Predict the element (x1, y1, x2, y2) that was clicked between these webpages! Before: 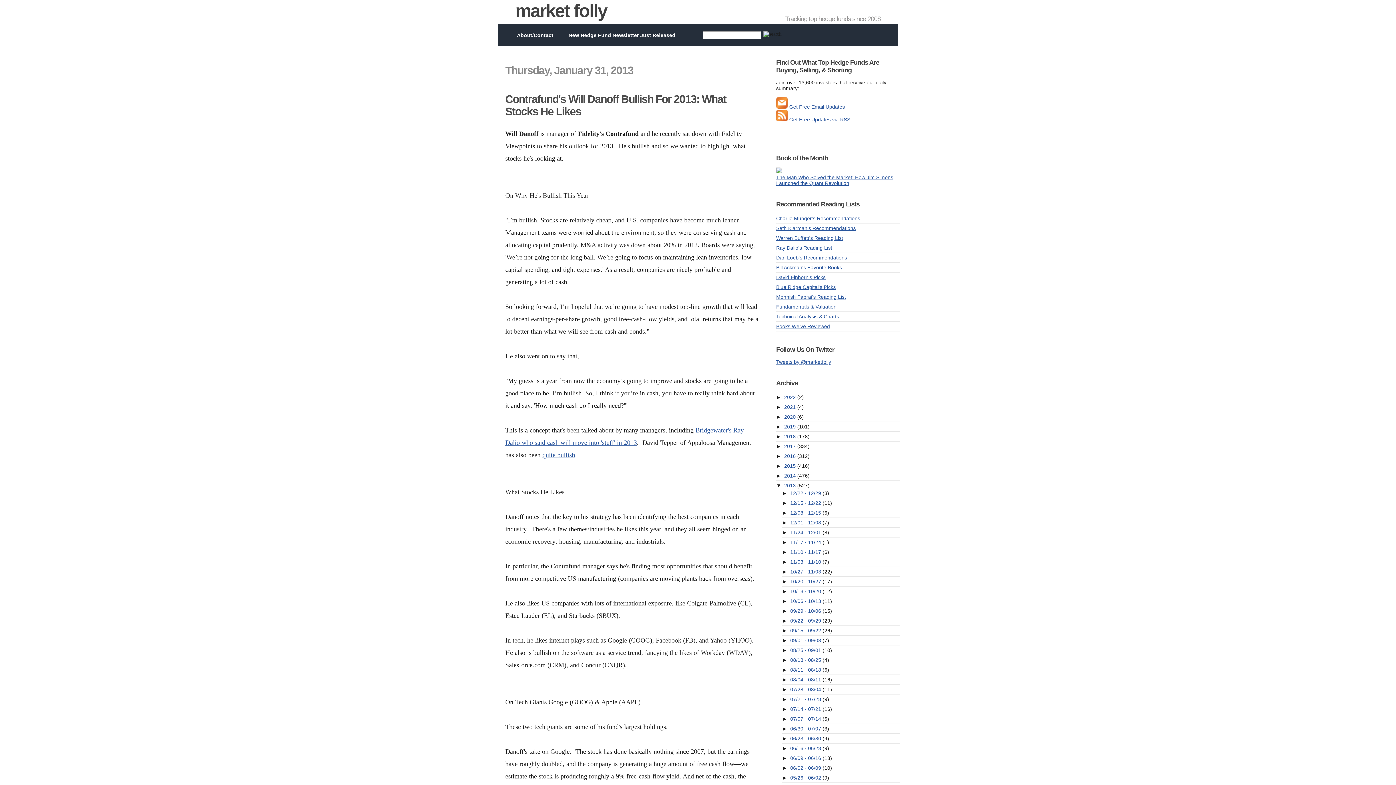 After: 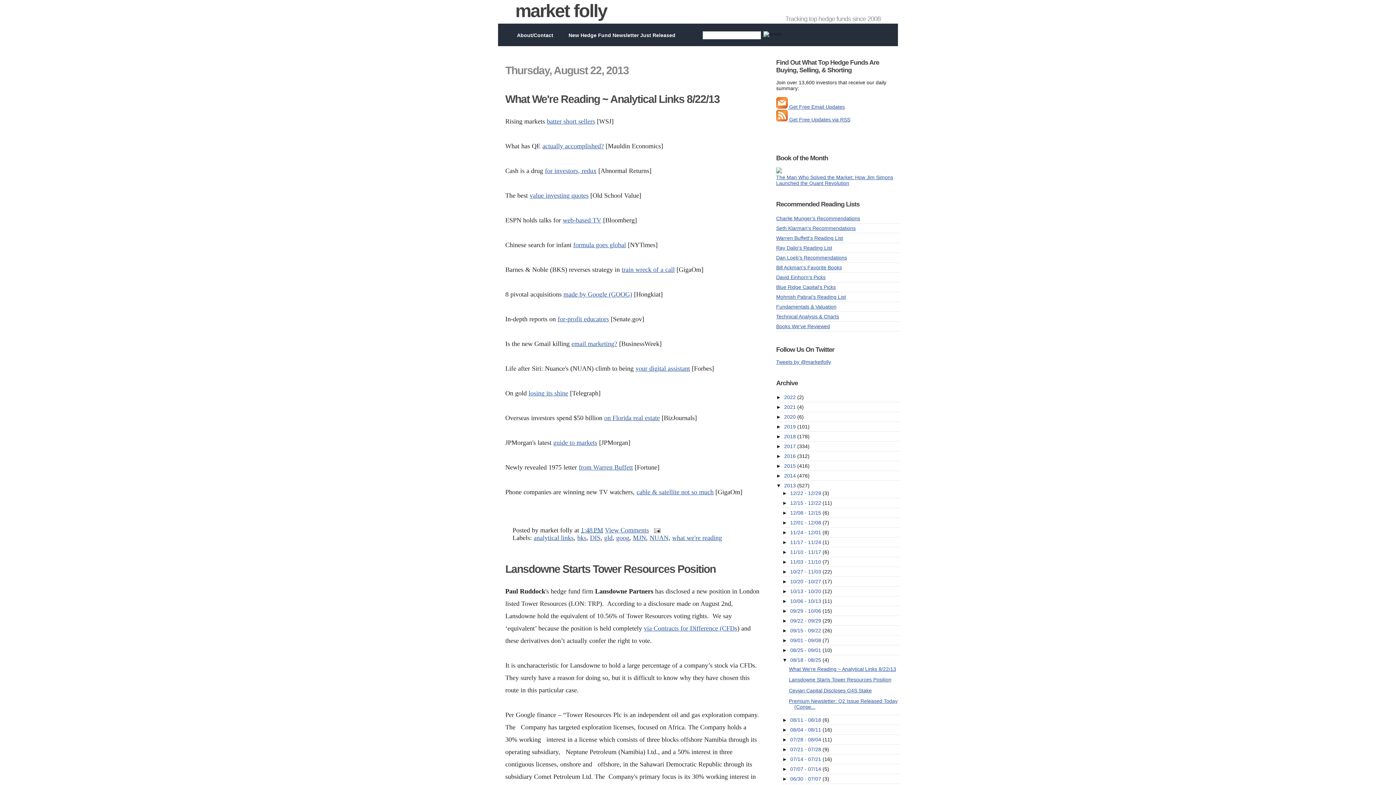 Action: bbox: (790, 657, 822, 663) label: 08/18 - 08/25 